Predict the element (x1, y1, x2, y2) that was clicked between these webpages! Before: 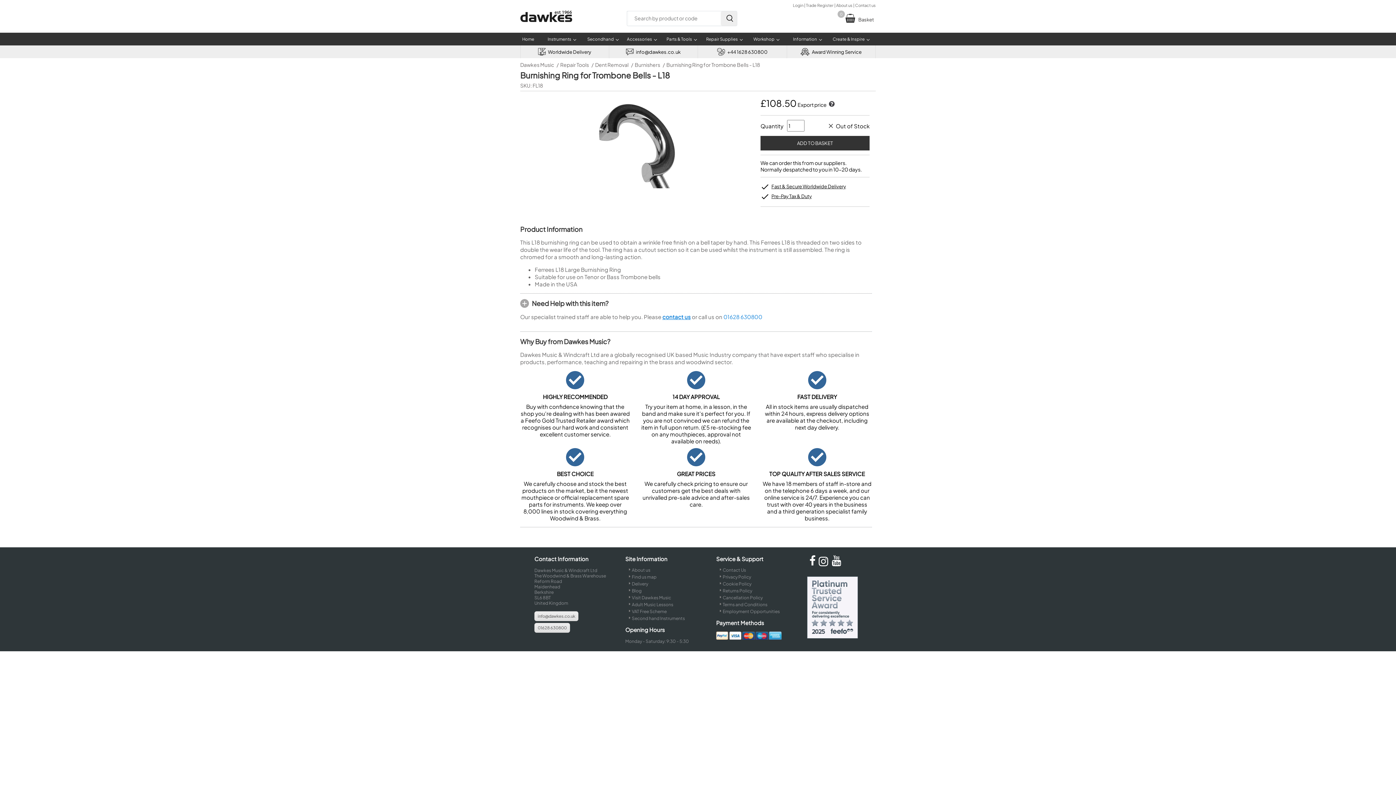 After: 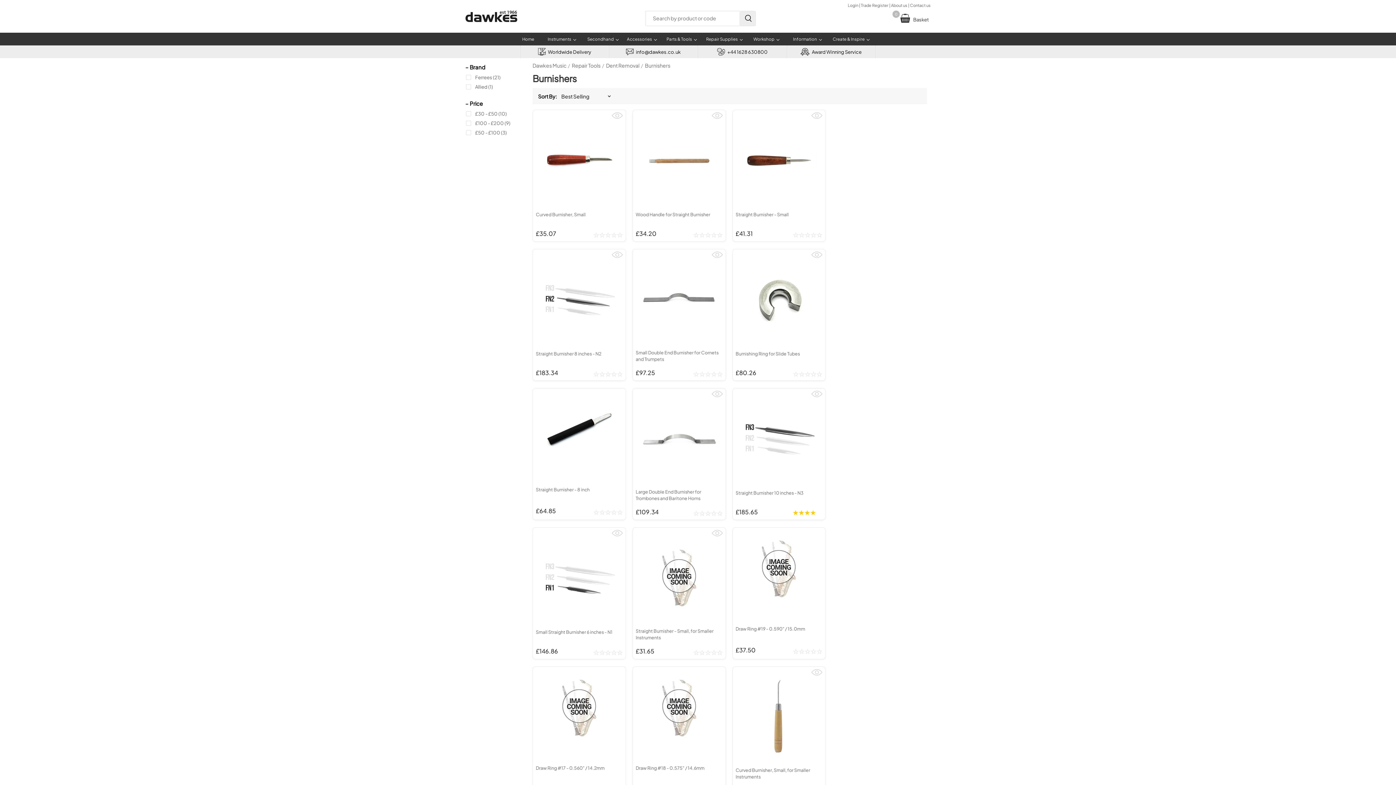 Action: bbox: (634, 61, 660, 68) label: Burnishers